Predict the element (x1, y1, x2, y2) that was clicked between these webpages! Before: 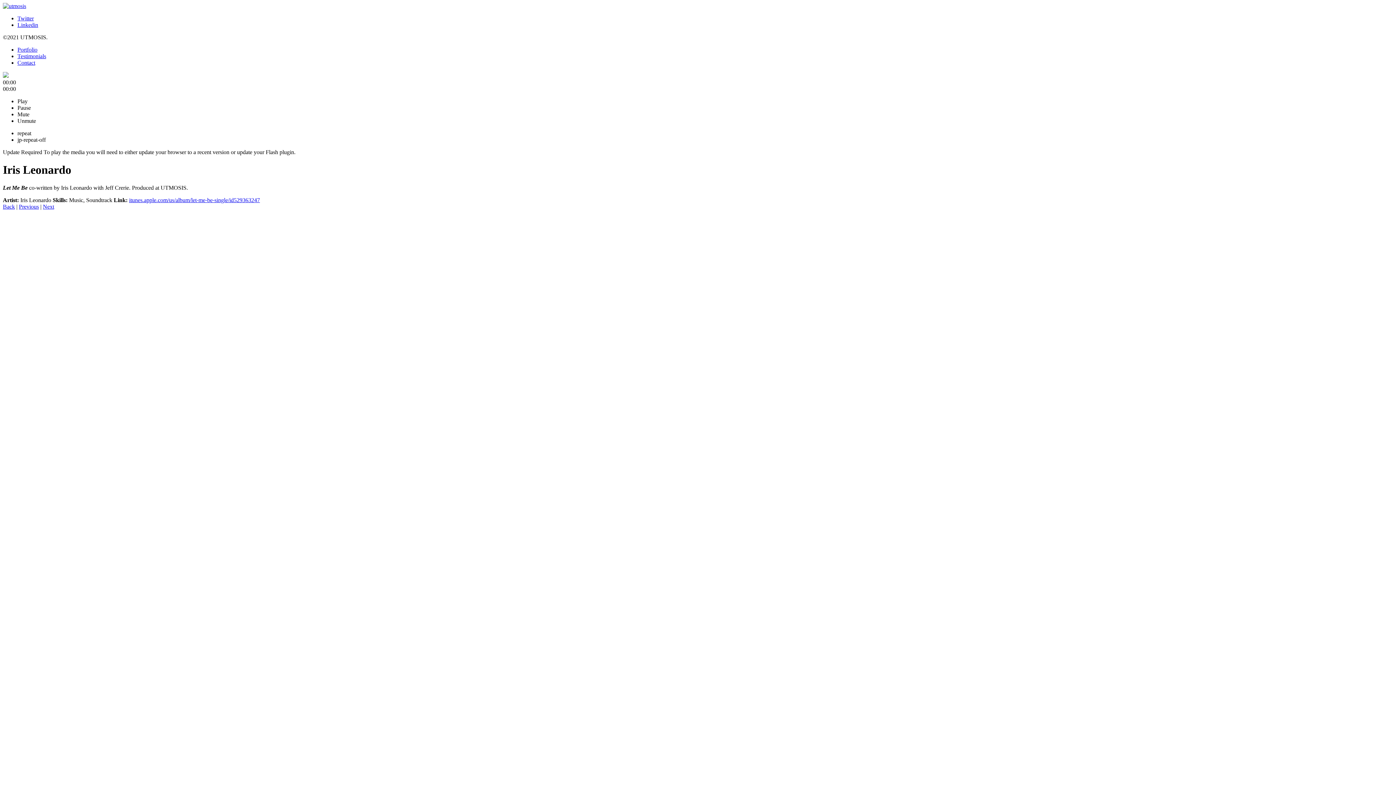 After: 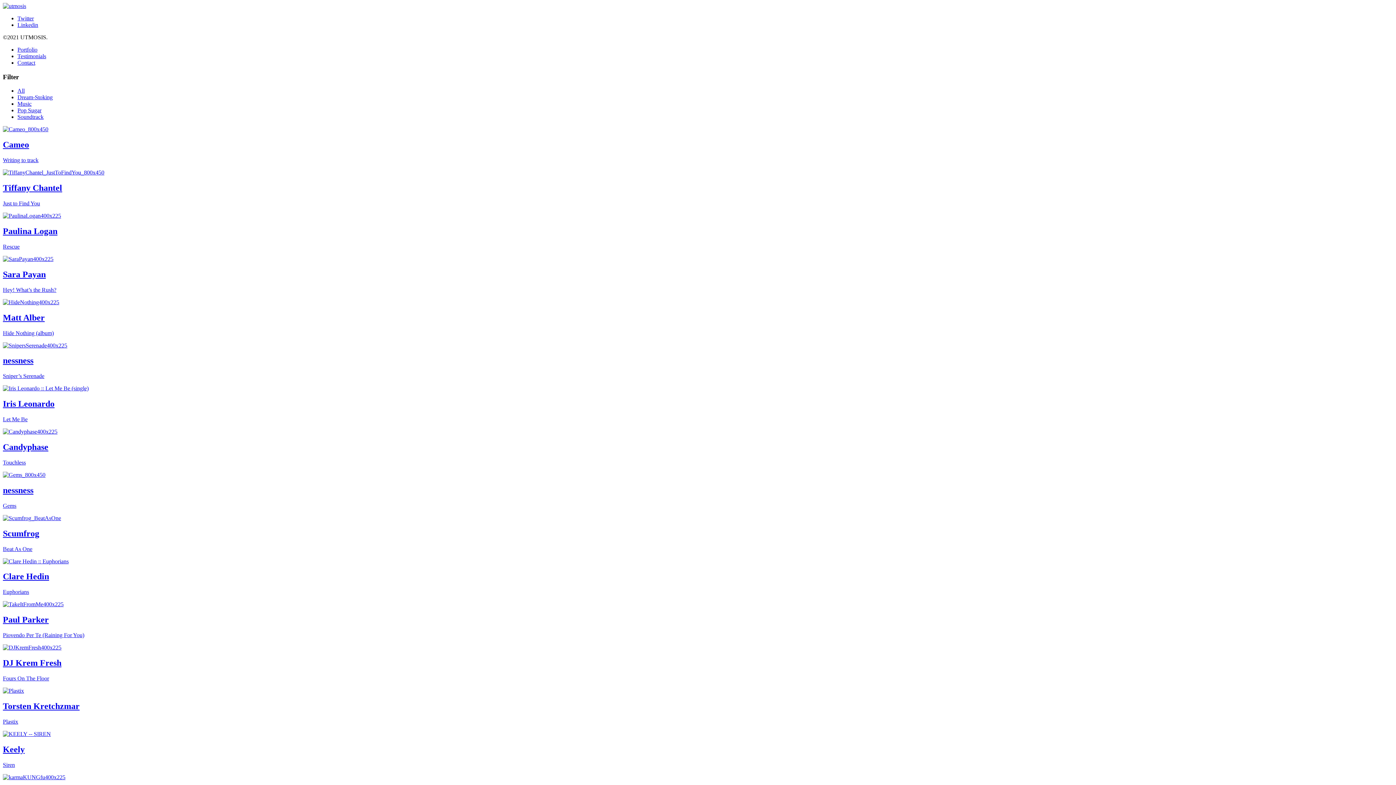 Action: label: Back bbox: (2, 203, 14, 209)